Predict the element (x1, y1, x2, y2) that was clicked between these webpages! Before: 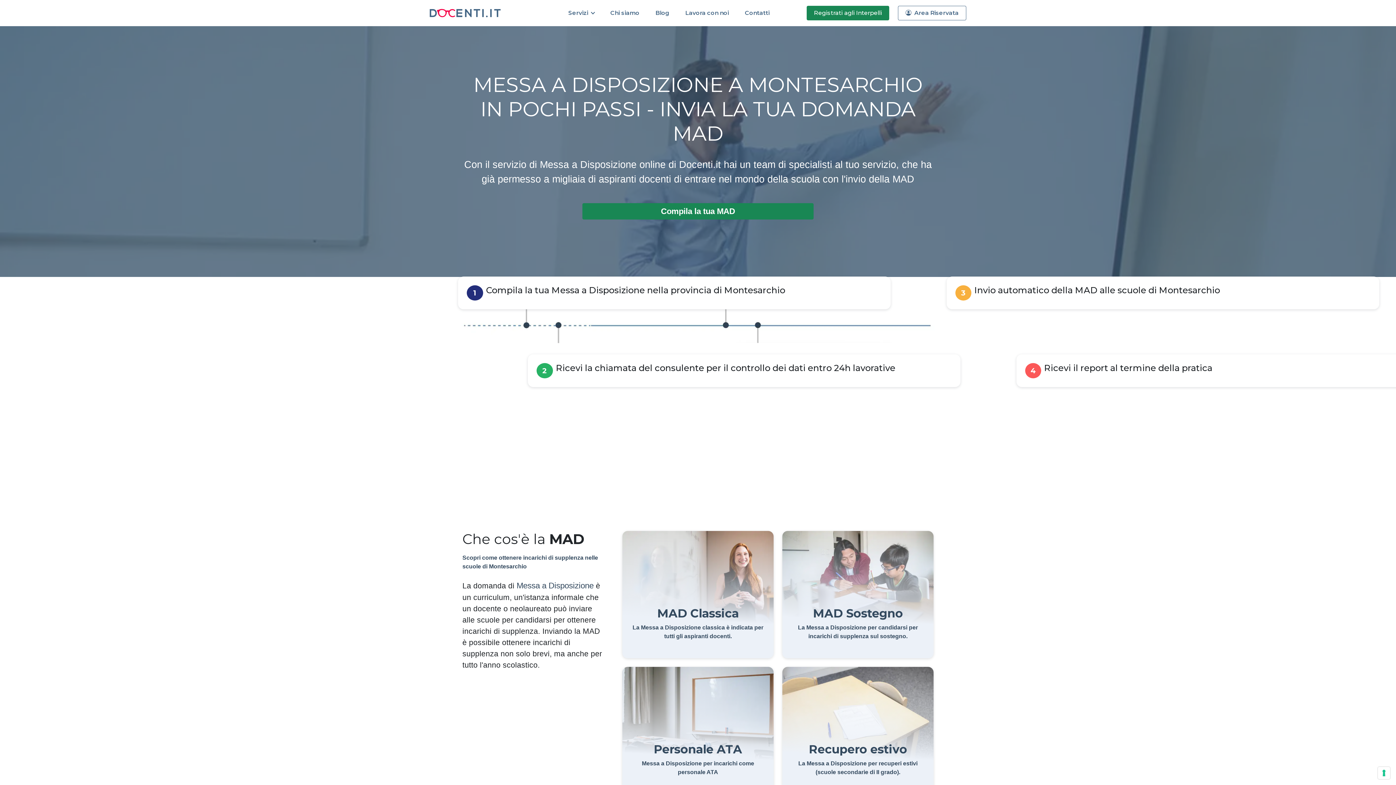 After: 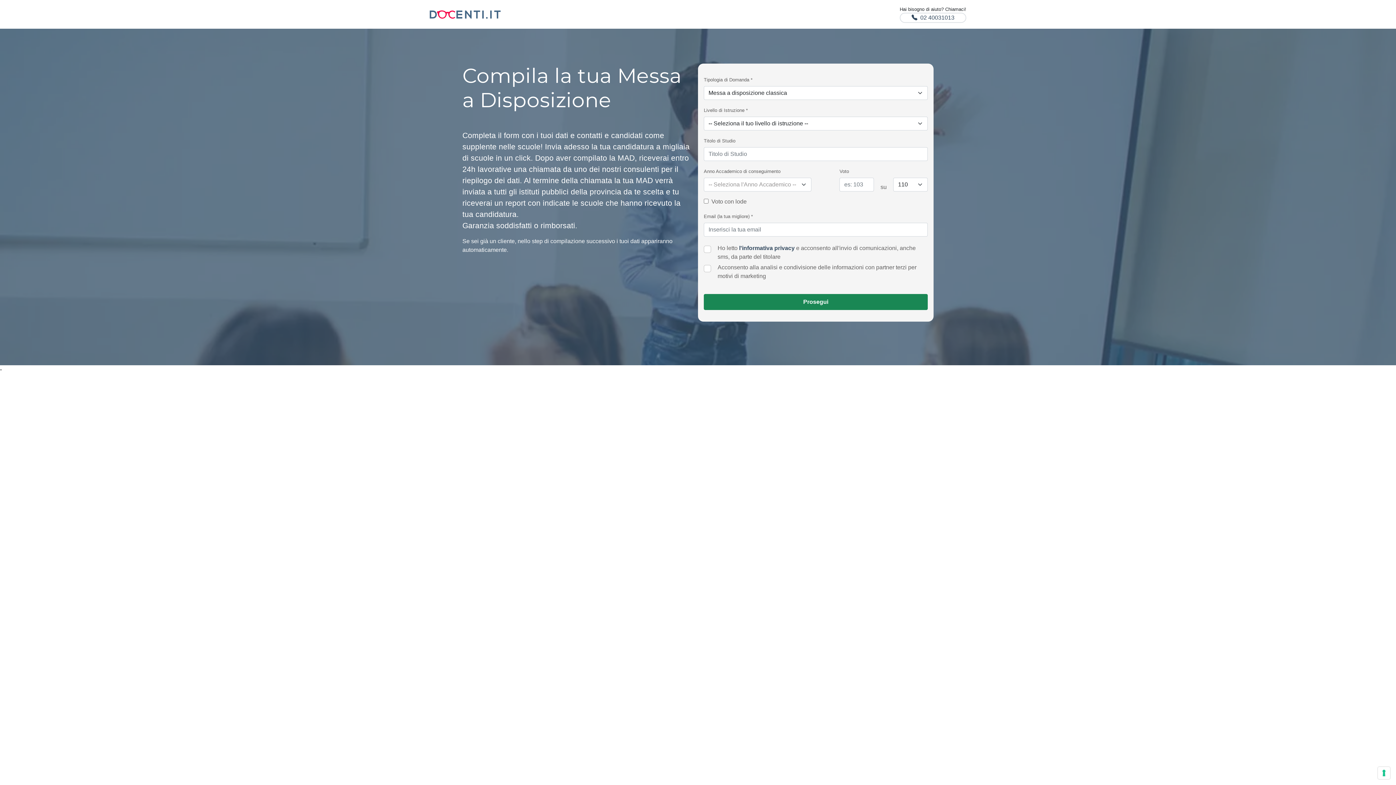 Action: bbox: (788, 742, 928, 777) label: Recupero estivo

La Messa a Disposizione per recuperi estivi (scuole secondarie di II grado).